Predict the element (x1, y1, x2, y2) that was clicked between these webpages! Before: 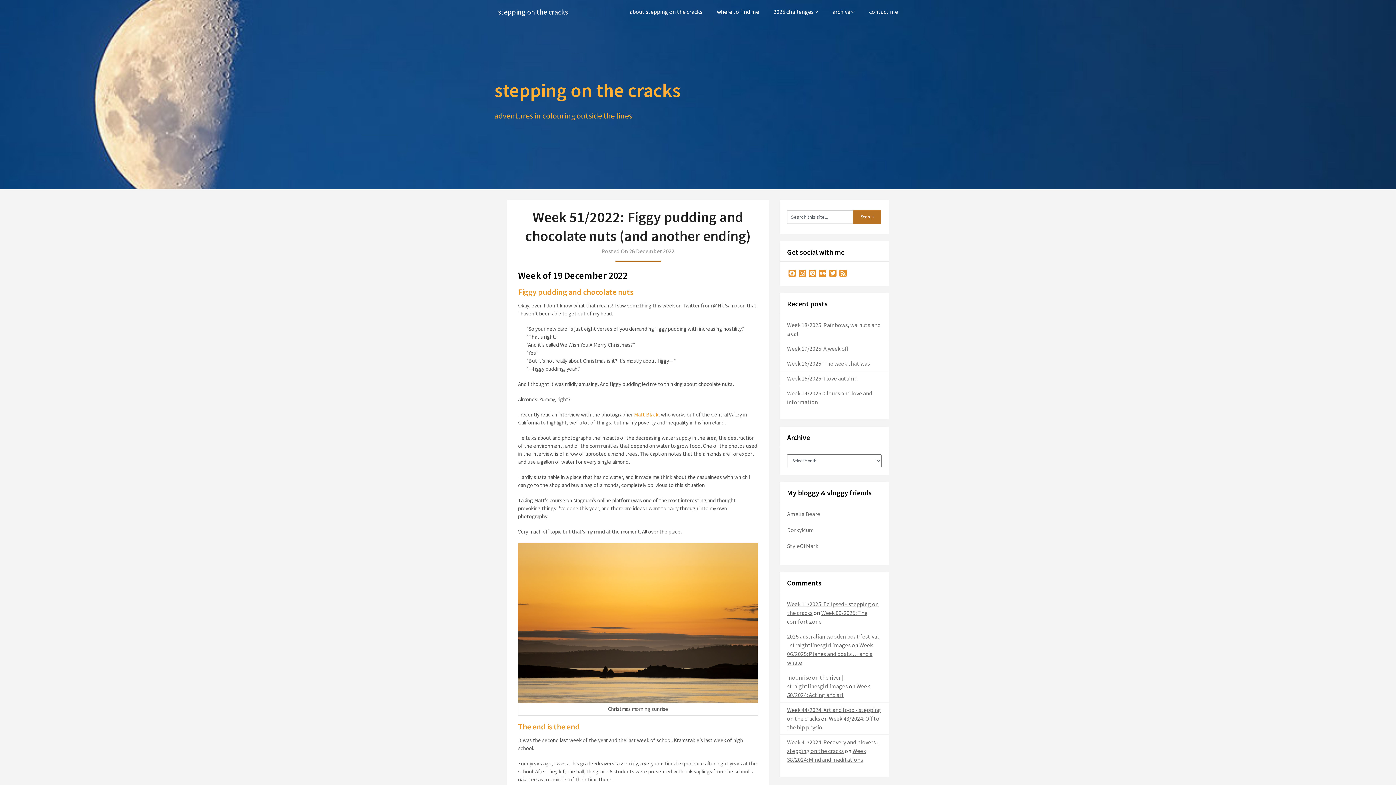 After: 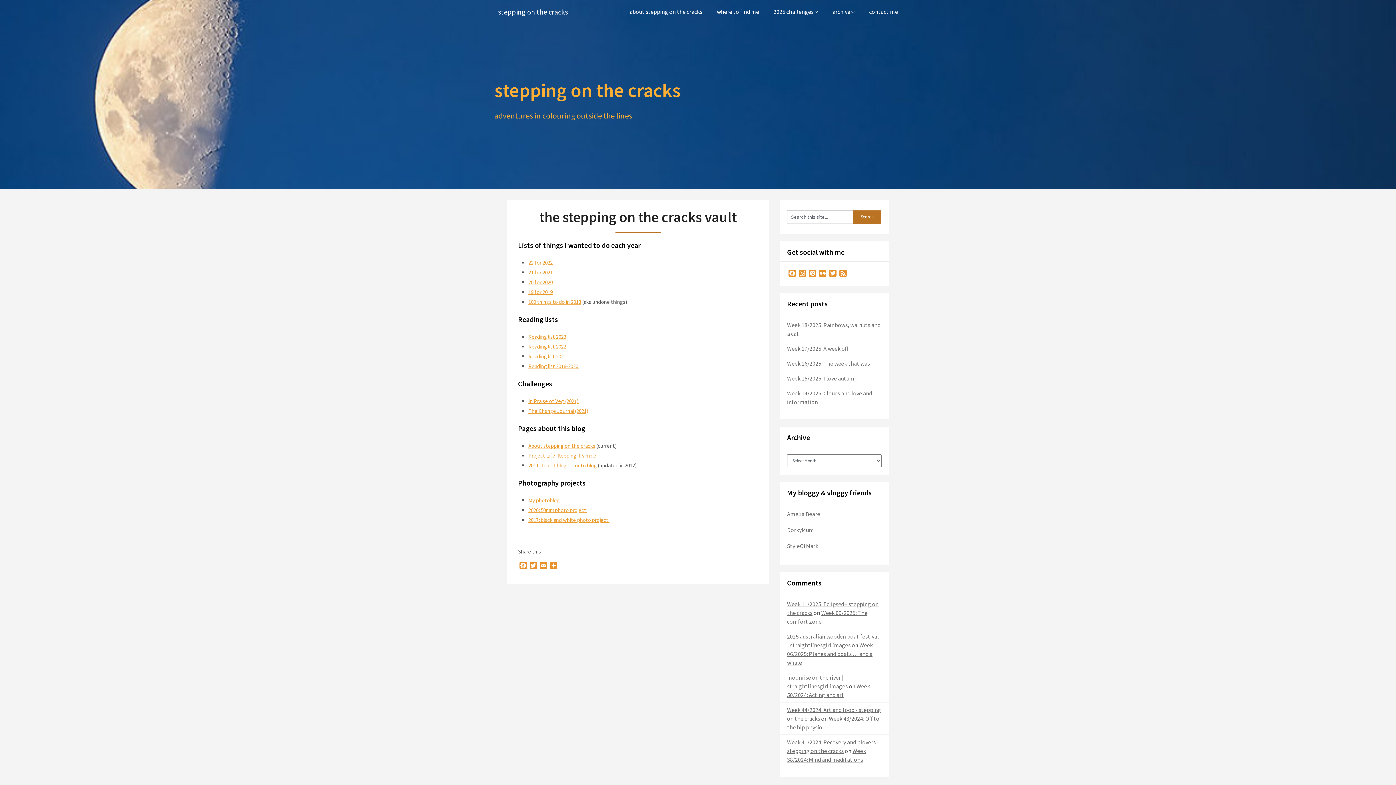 Action: bbox: (825, 0, 862, 23) label: archive